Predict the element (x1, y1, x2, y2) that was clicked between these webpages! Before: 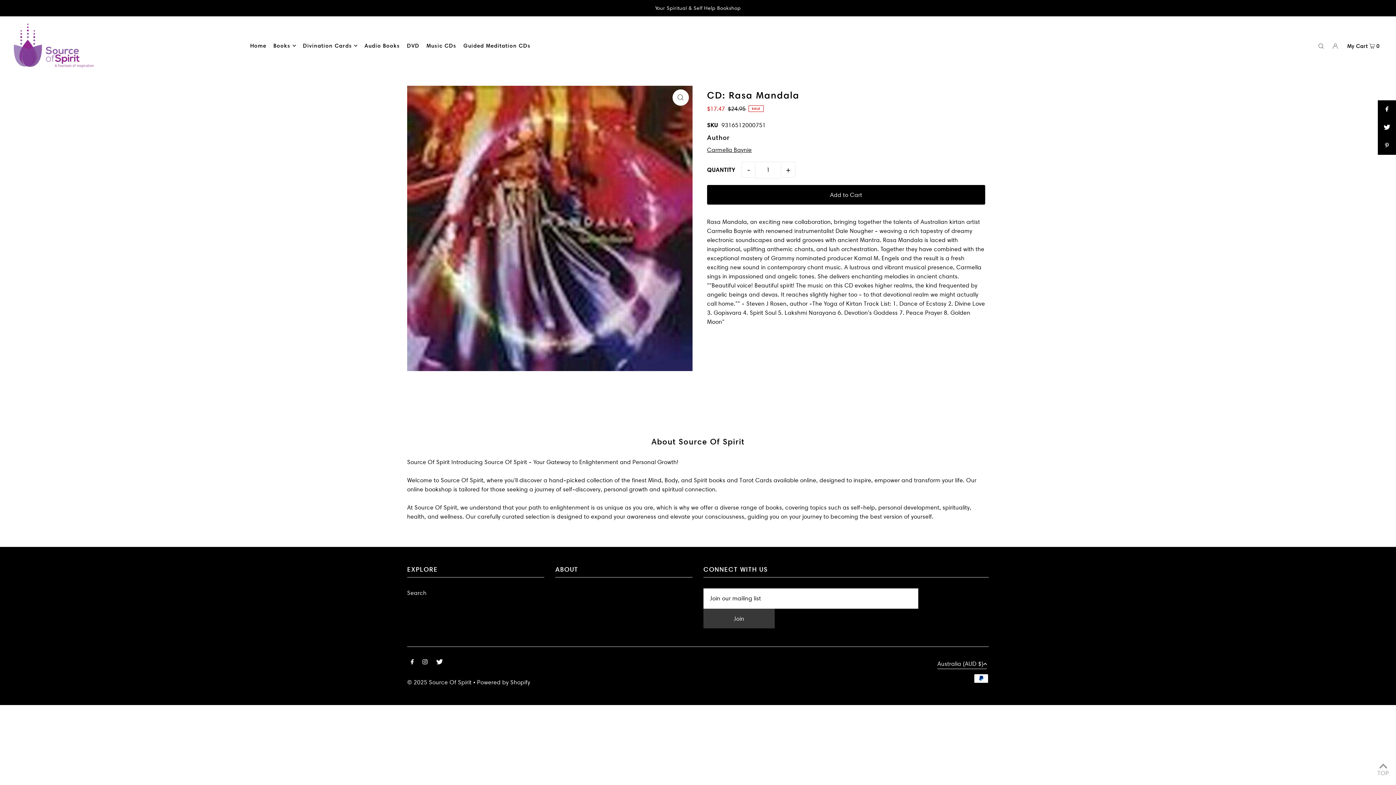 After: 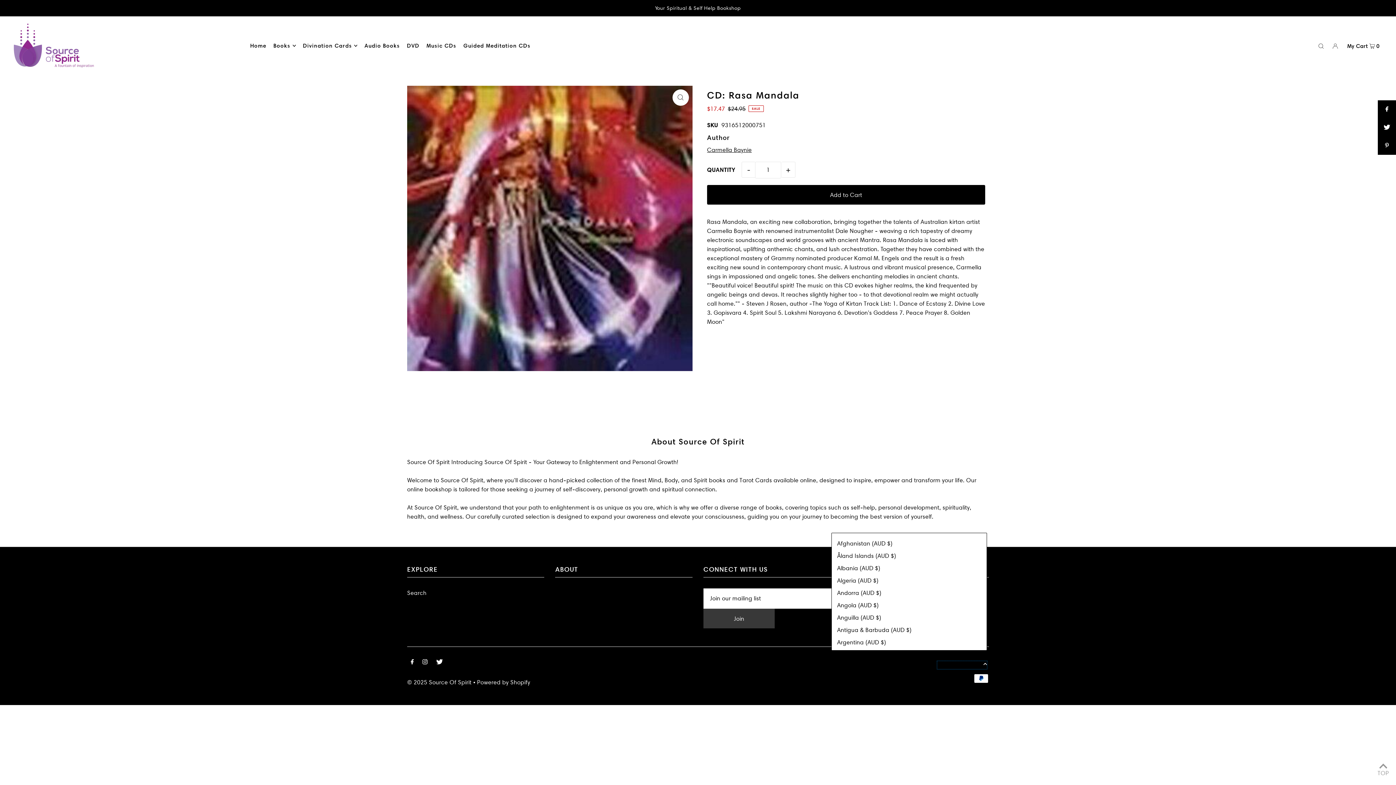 Action: bbox: (937, 661, 987, 669) label: Australia (AUD $)